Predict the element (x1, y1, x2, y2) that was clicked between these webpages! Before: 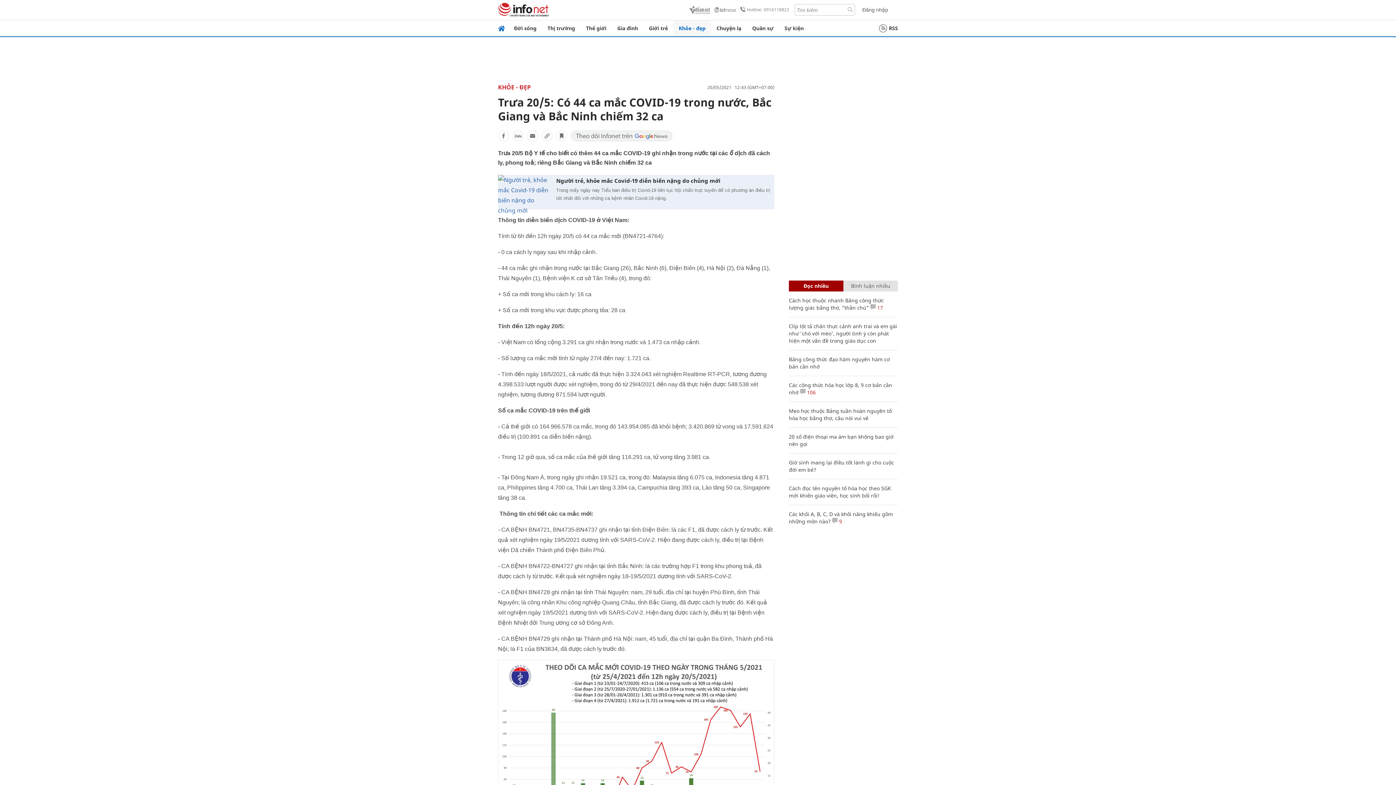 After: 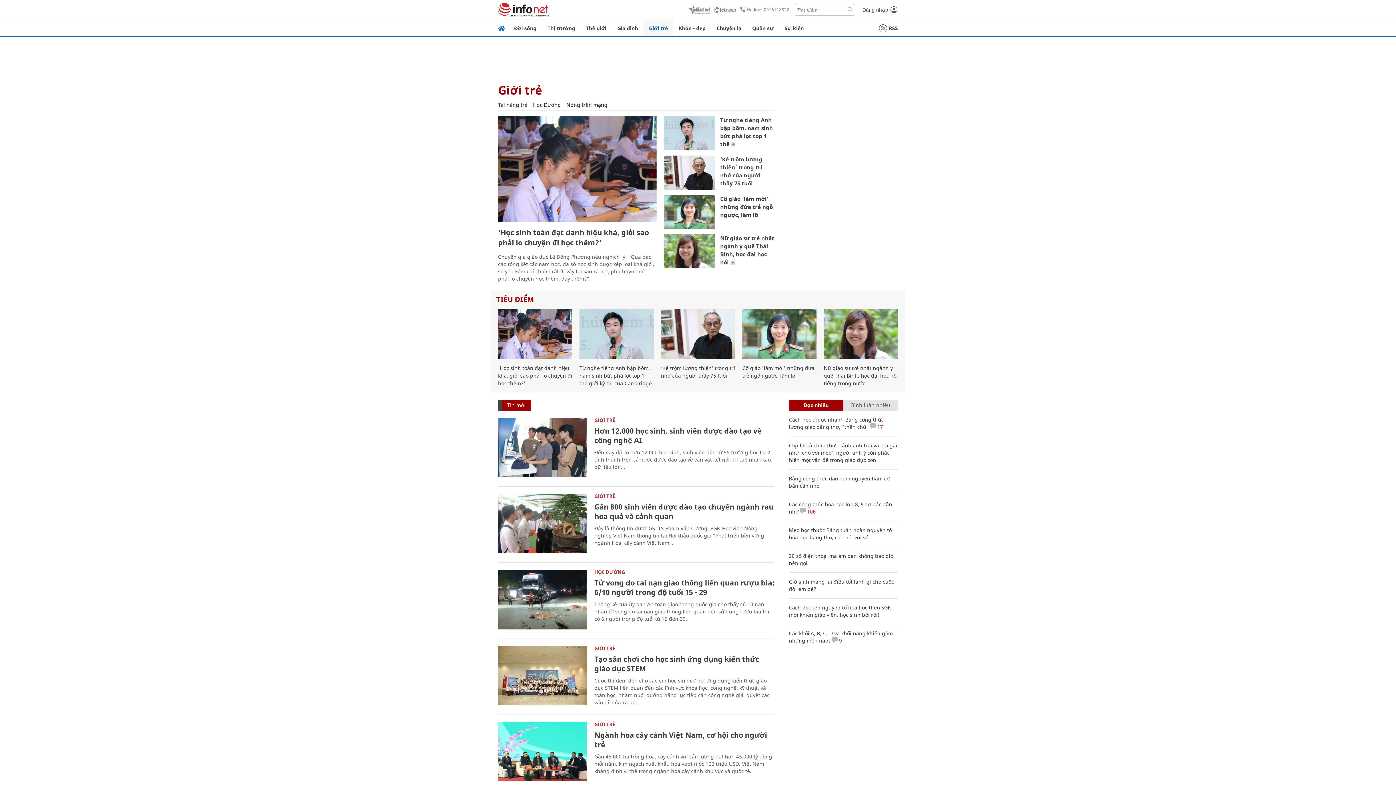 Action: label: Giới trẻ bbox: (643, 20, 673, 36)